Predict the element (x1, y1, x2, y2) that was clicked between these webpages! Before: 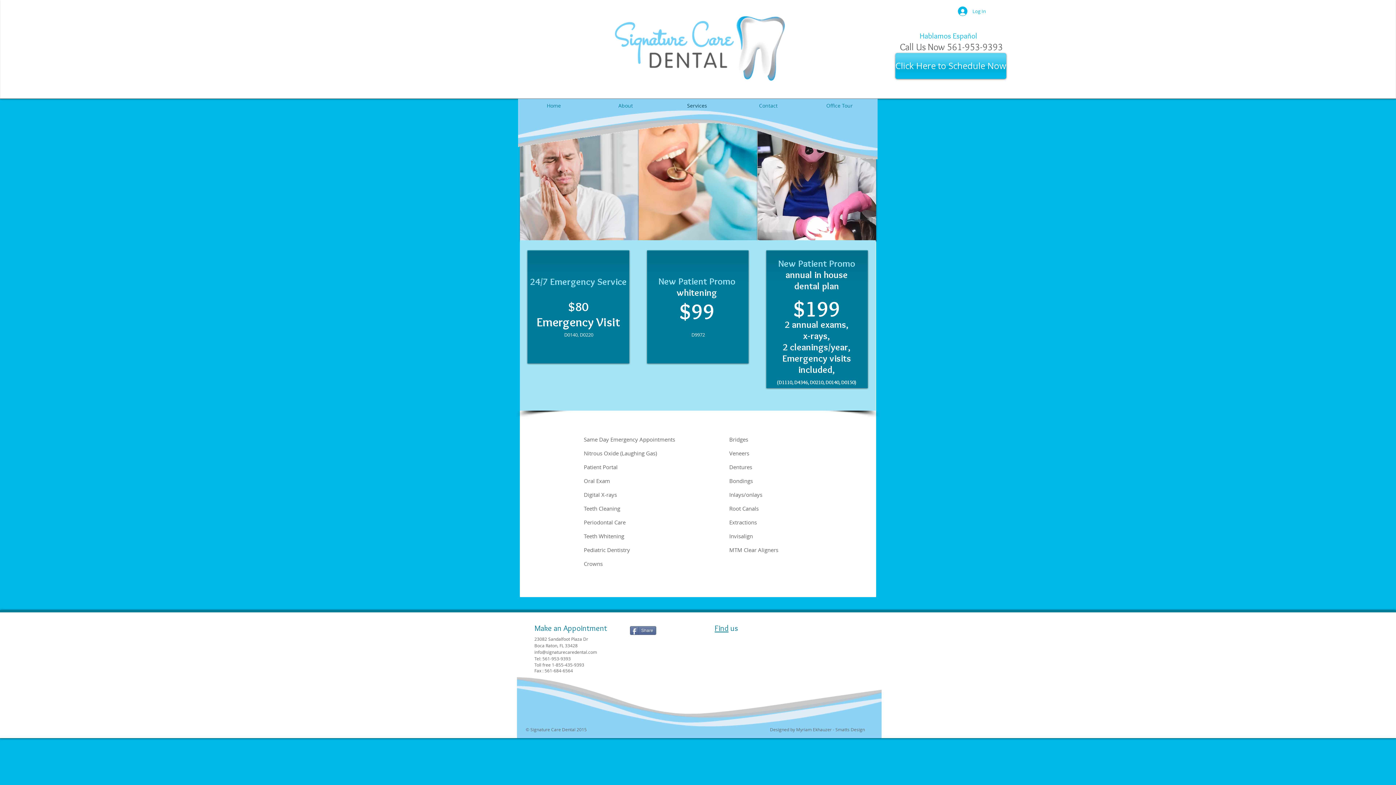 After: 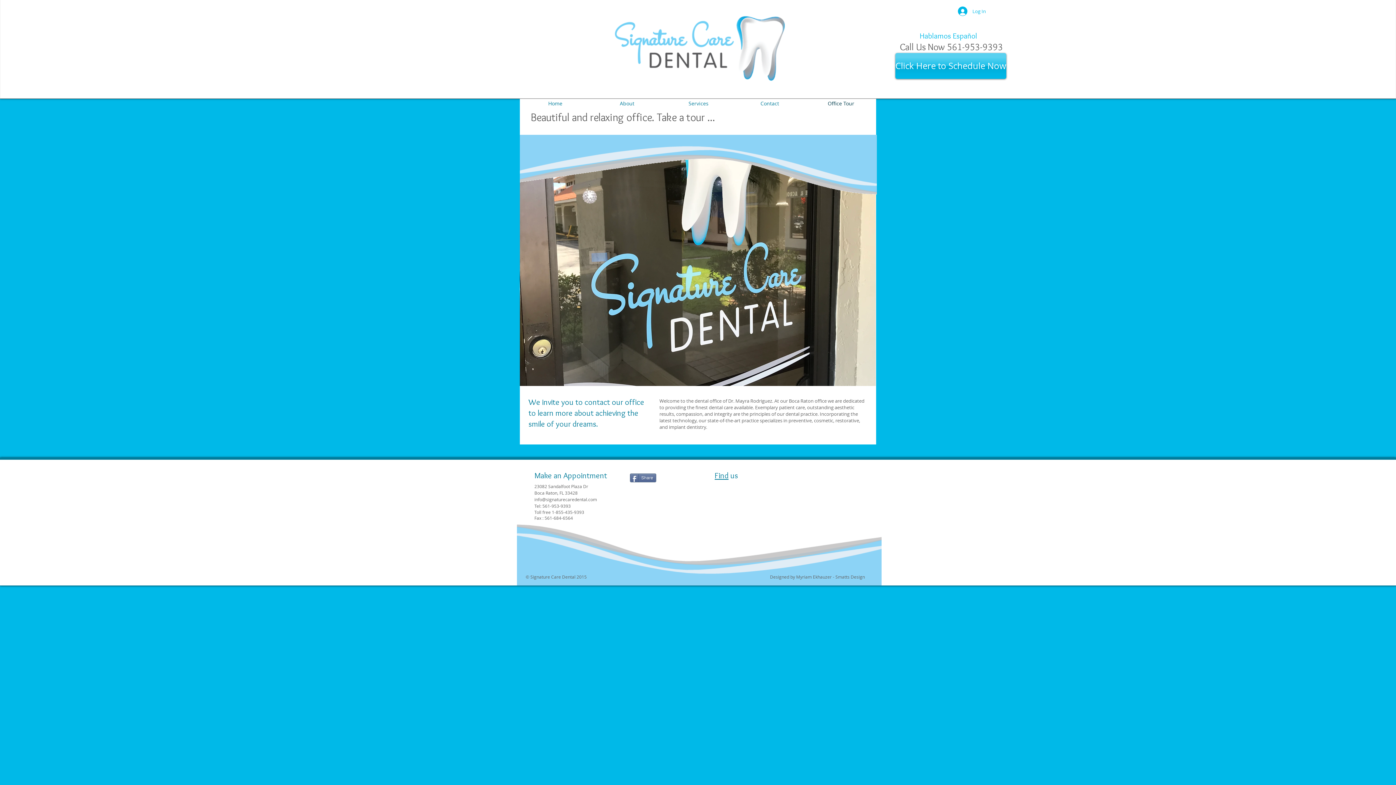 Action: label: Office Tour bbox: (804, 96, 875, 115)